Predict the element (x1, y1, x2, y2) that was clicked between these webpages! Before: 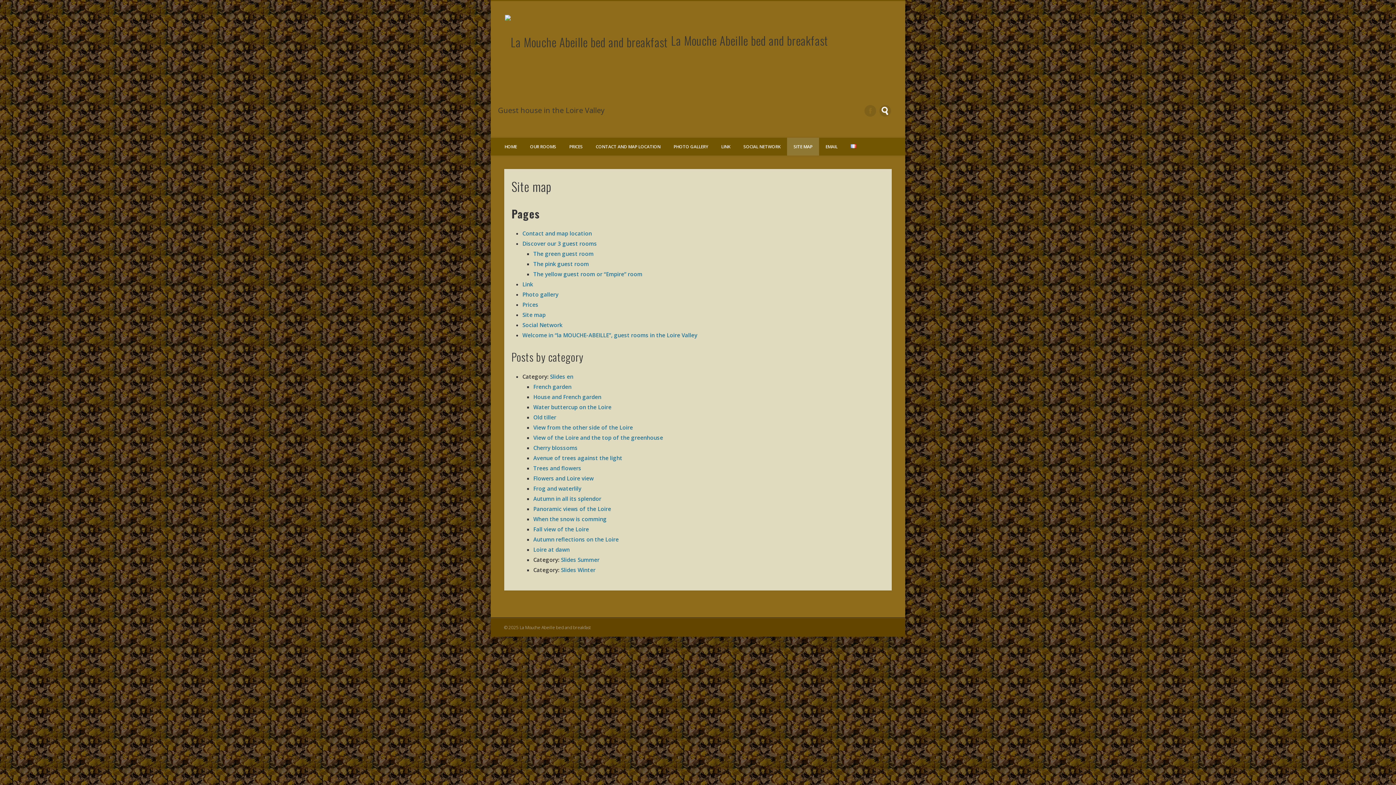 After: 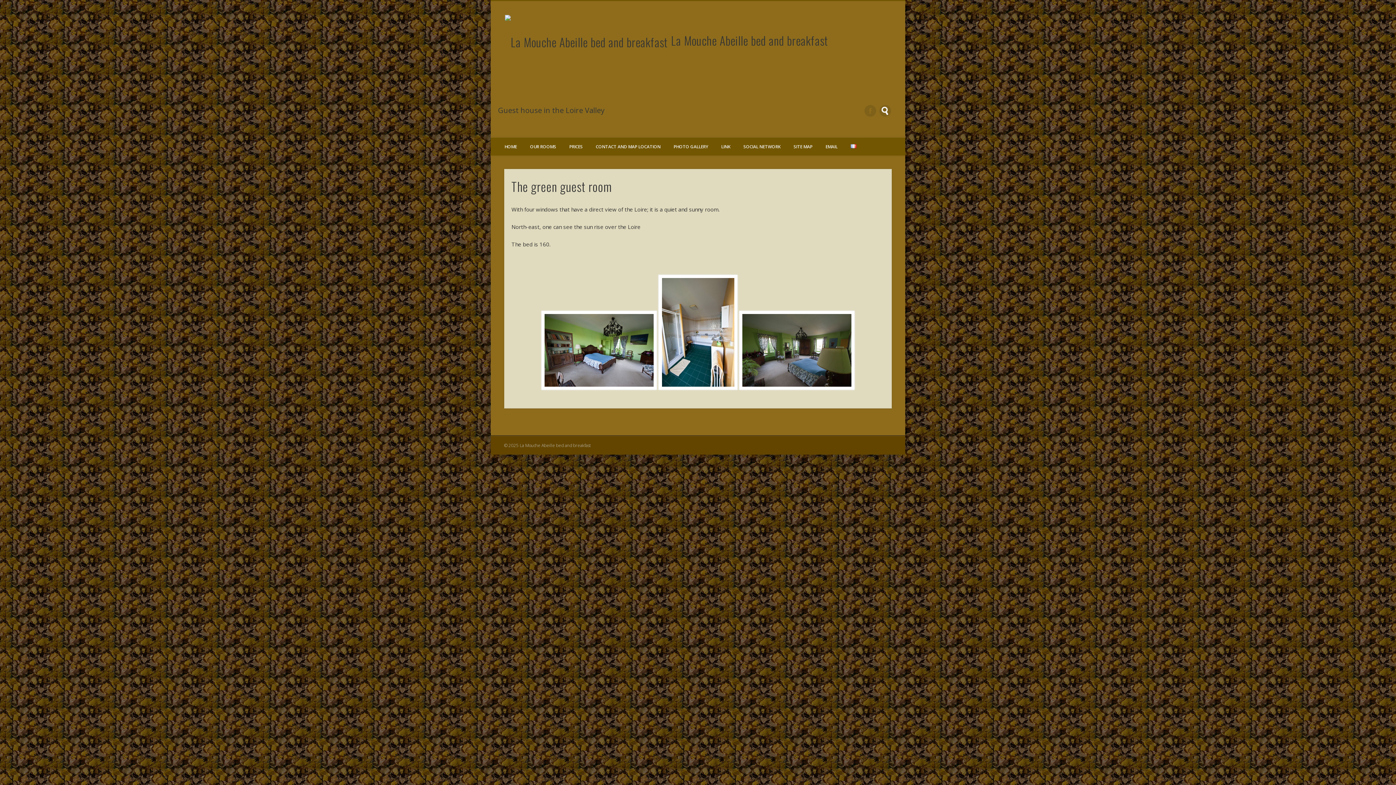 Action: bbox: (533, 250, 593, 257) label: The green guest room